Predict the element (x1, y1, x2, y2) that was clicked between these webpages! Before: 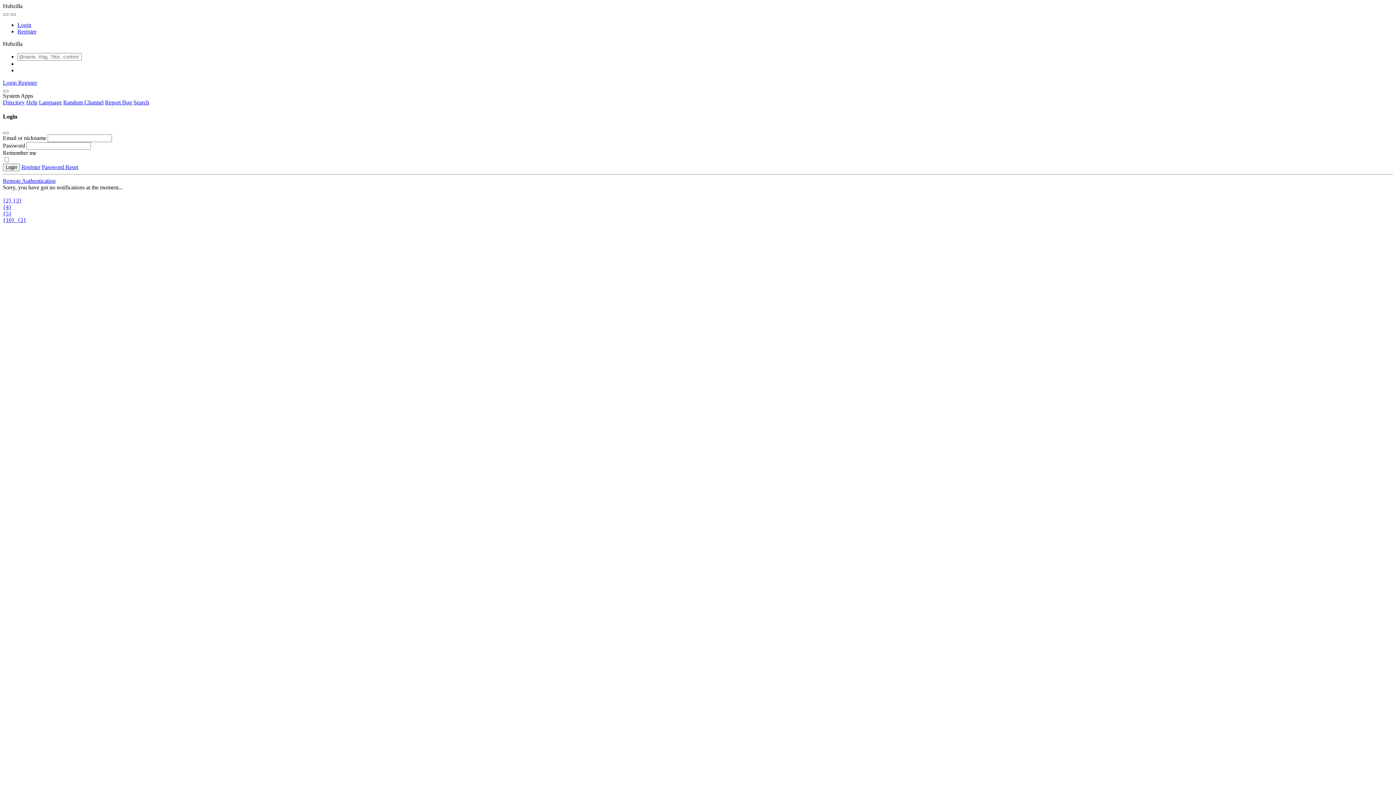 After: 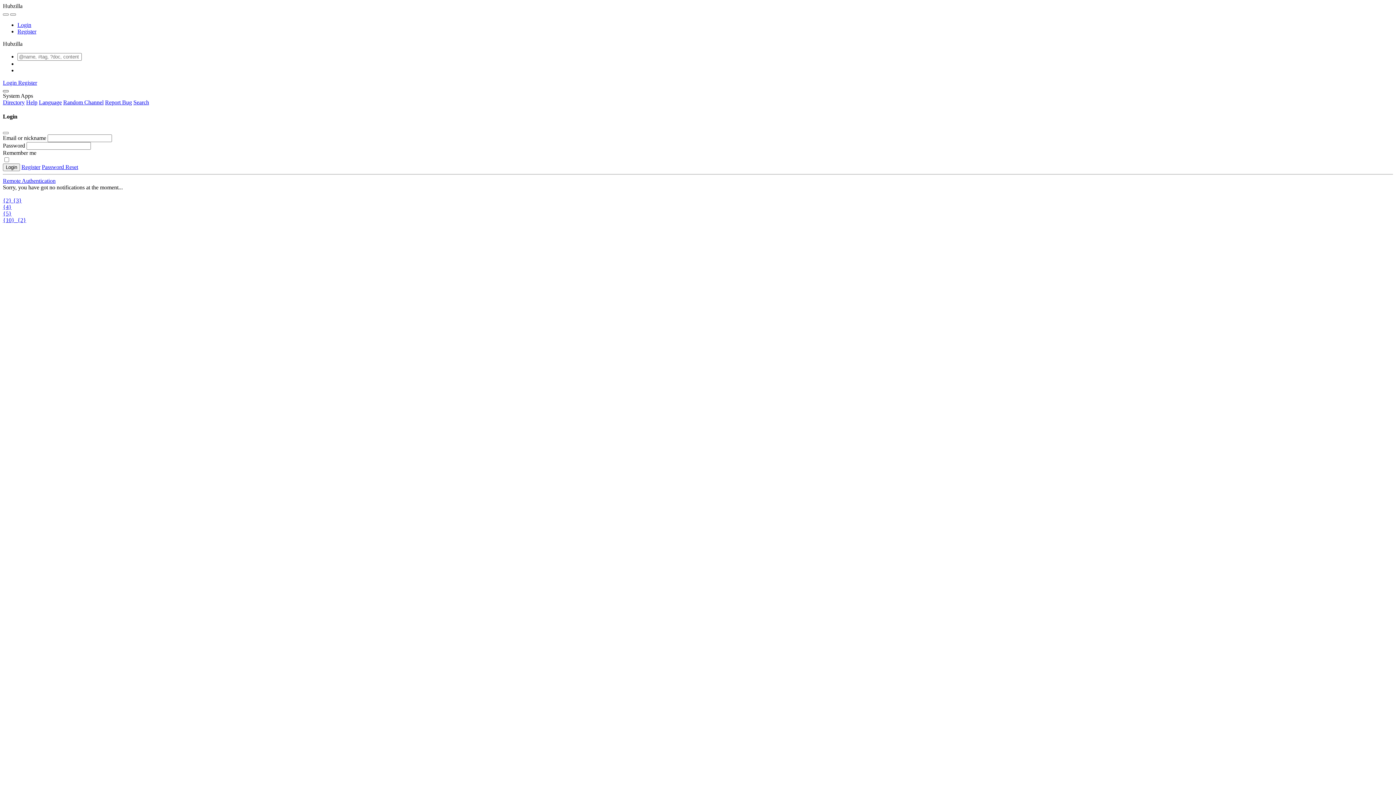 Action: bbox: (2, 90, 8, 92) label: Close